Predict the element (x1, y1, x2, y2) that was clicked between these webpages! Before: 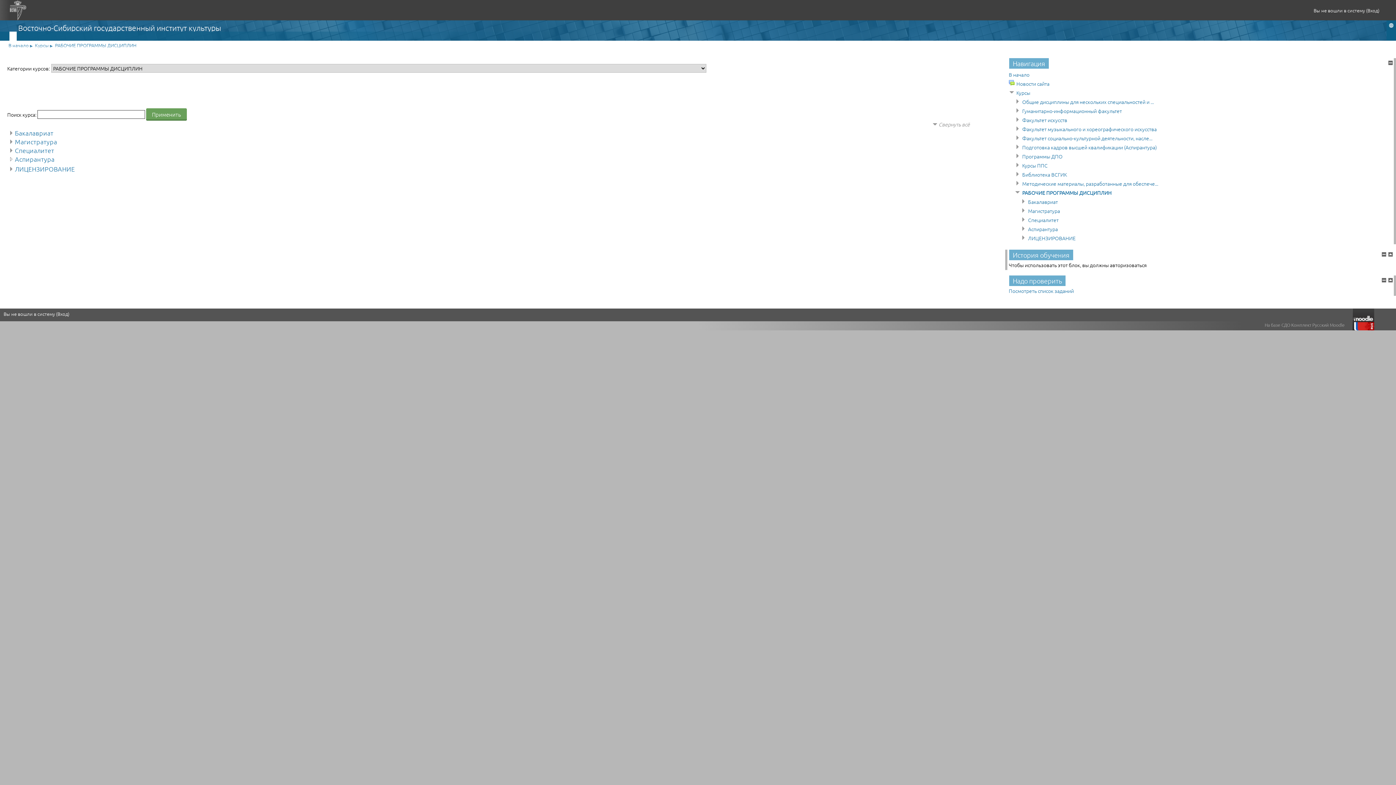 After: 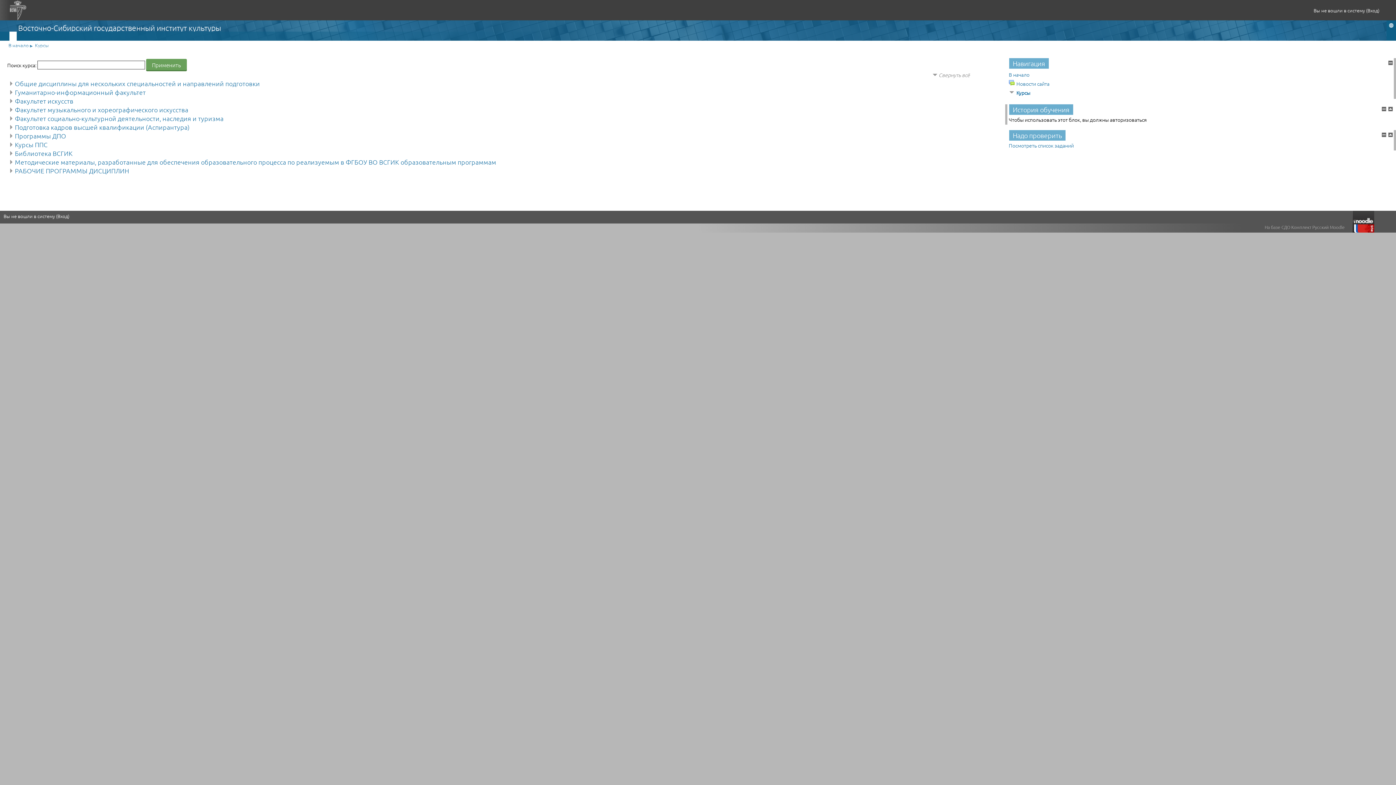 Action: bbox: (1016, 89, 1030, 96) label: Курсы